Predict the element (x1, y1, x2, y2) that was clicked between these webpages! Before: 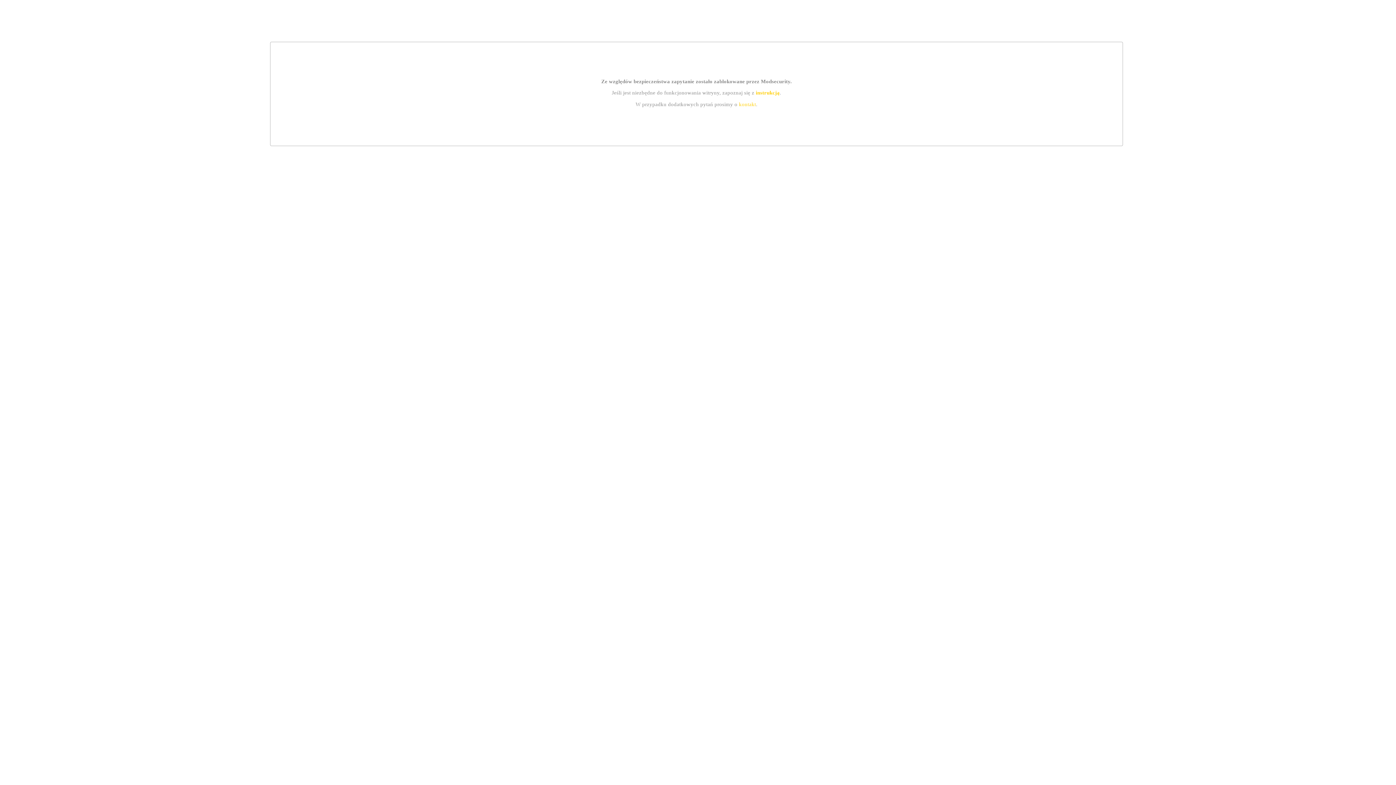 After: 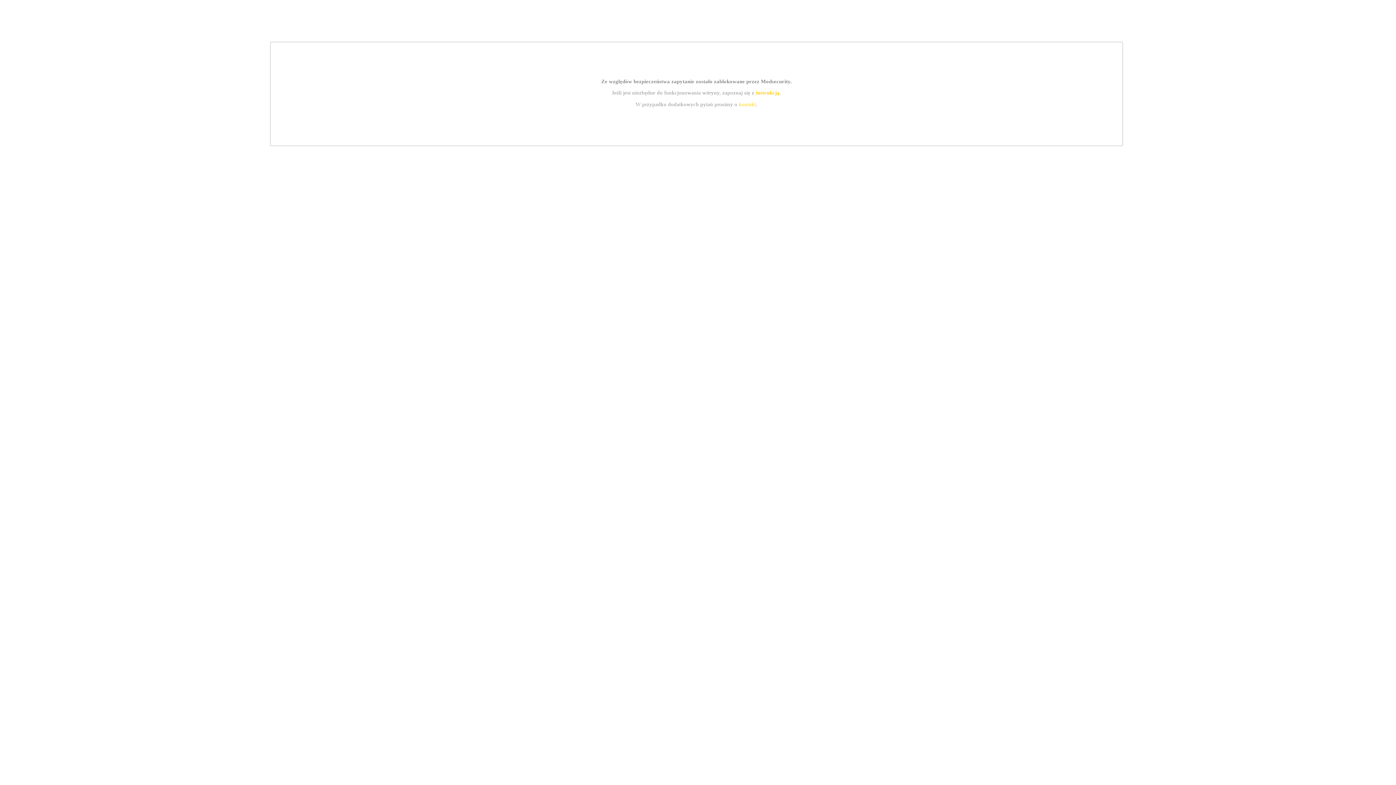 Action: label: kontakt bbox: (739, 101, 756, 107)